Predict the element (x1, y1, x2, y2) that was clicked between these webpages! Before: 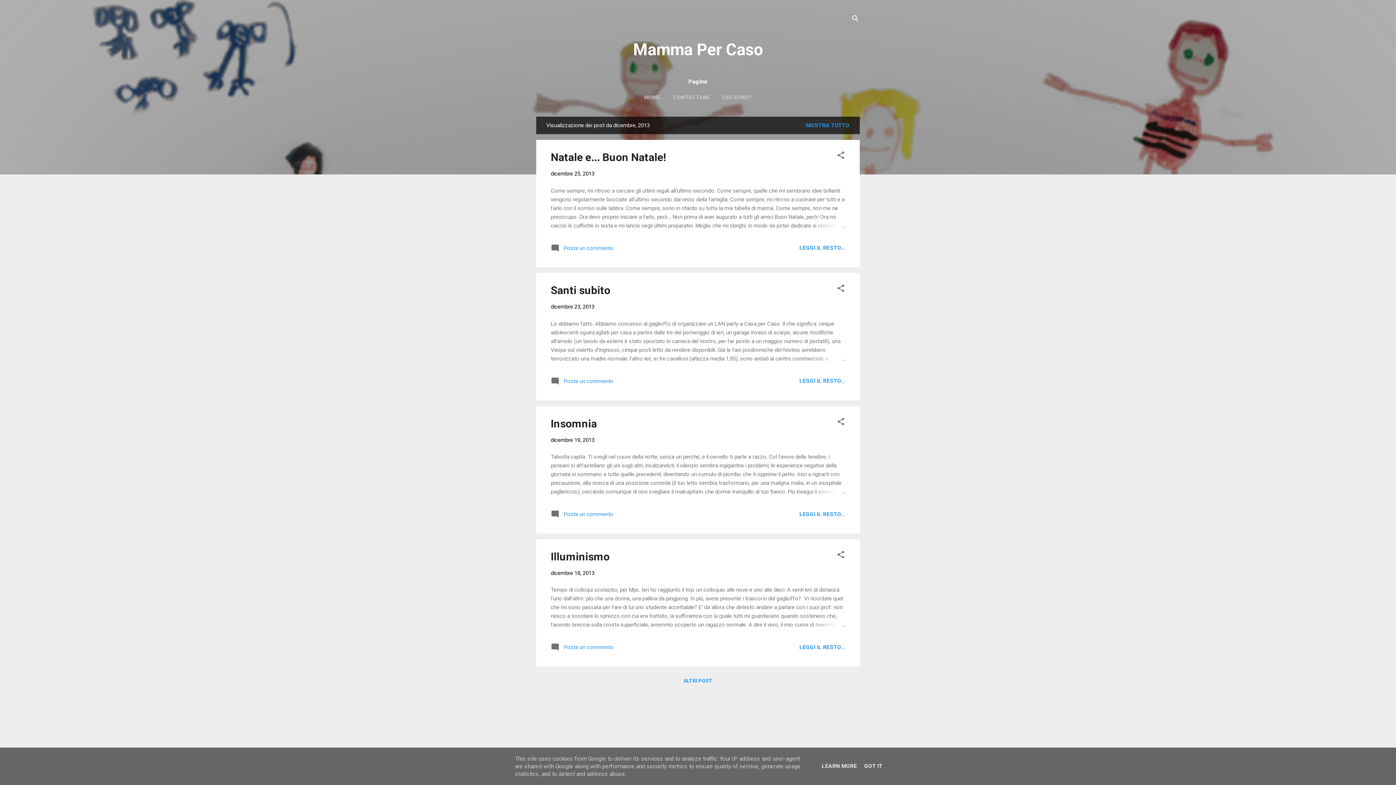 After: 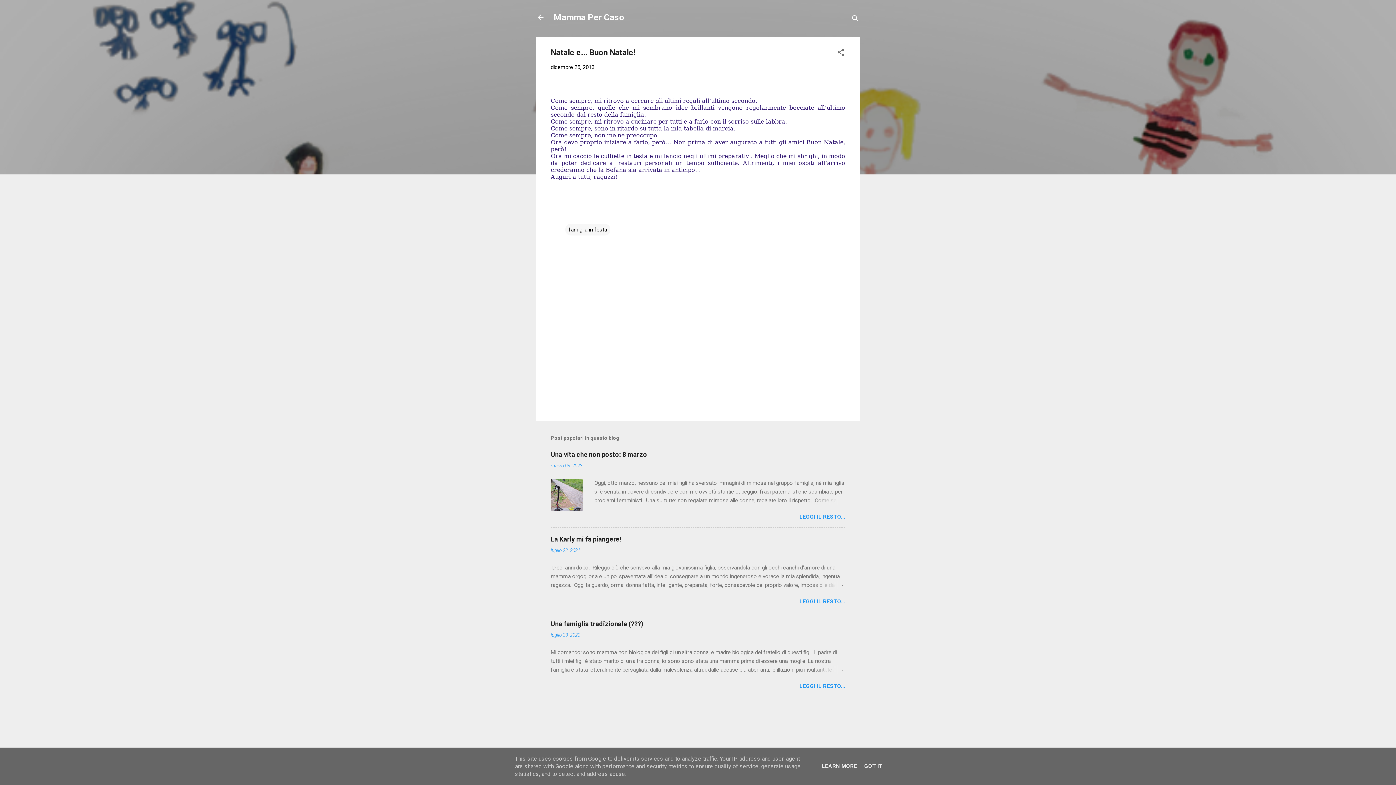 Action: bbox: (550, 150, 666, 163) label: Natale e... Buon Natale!